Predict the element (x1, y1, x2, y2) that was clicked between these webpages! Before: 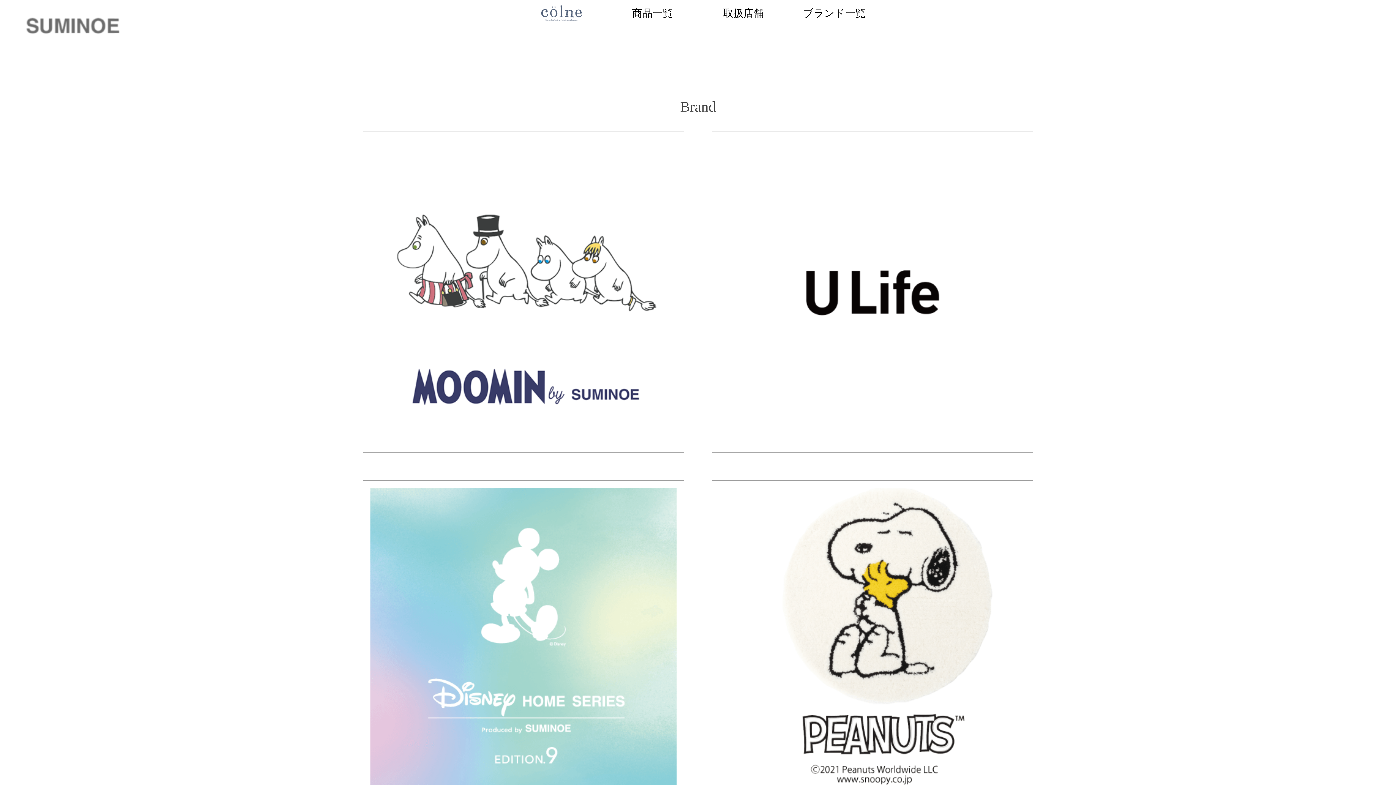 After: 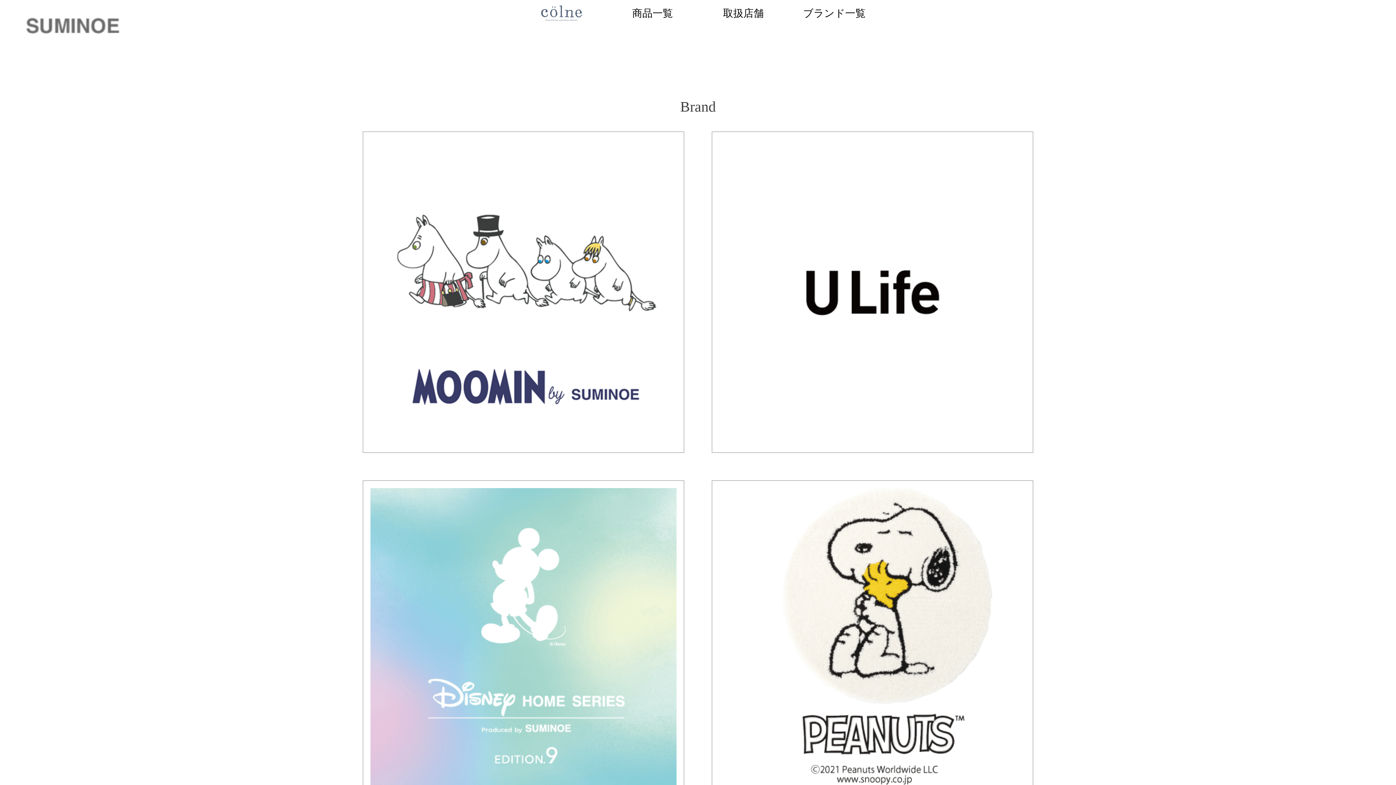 Action: label: 取扱店舗 bbox: (698, 0, 789, 26)